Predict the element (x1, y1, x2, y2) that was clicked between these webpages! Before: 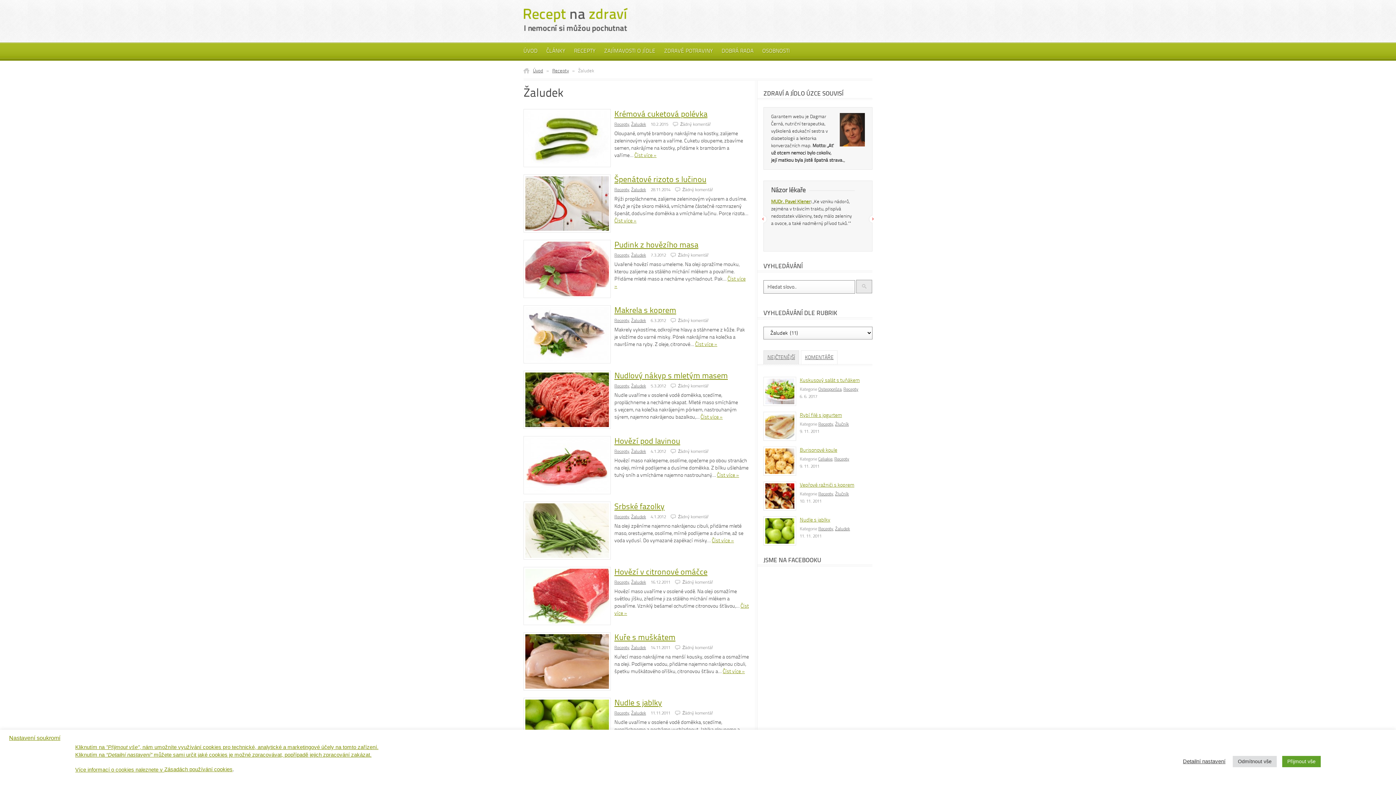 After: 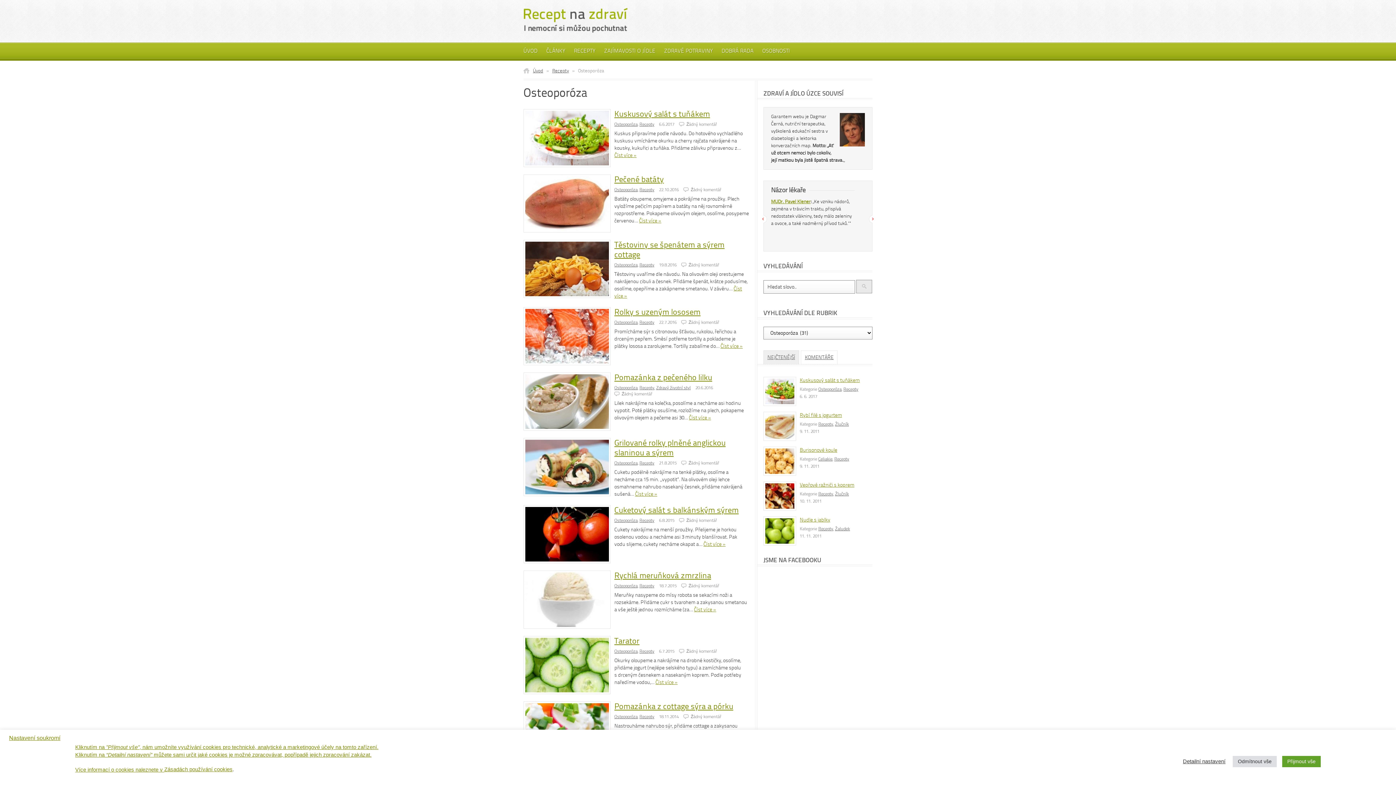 Action: label: Osteoporóza bbox: (818, 386, 841, 392)